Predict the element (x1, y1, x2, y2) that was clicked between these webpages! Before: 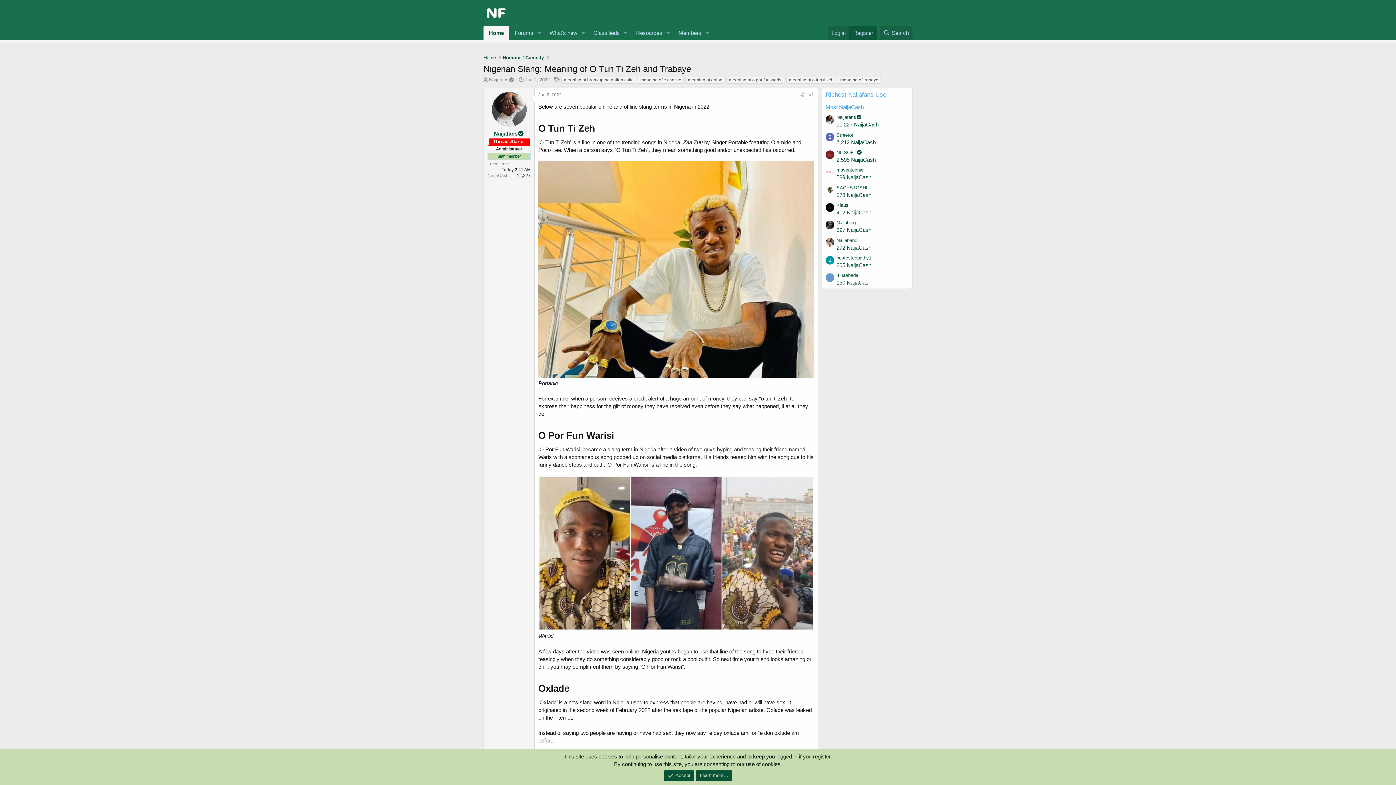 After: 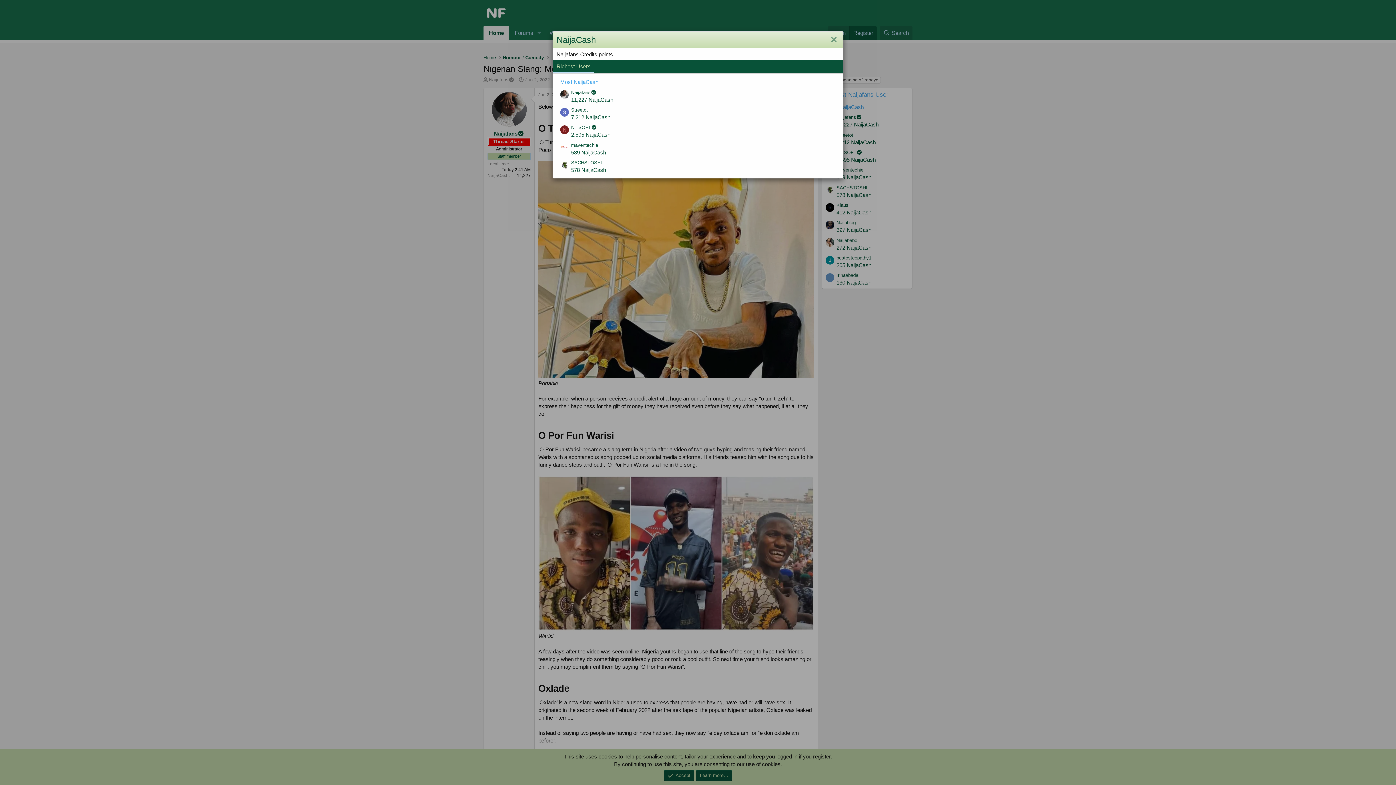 Action: label: 205 NaijaCash bbox: (836, 262, 871, 268)